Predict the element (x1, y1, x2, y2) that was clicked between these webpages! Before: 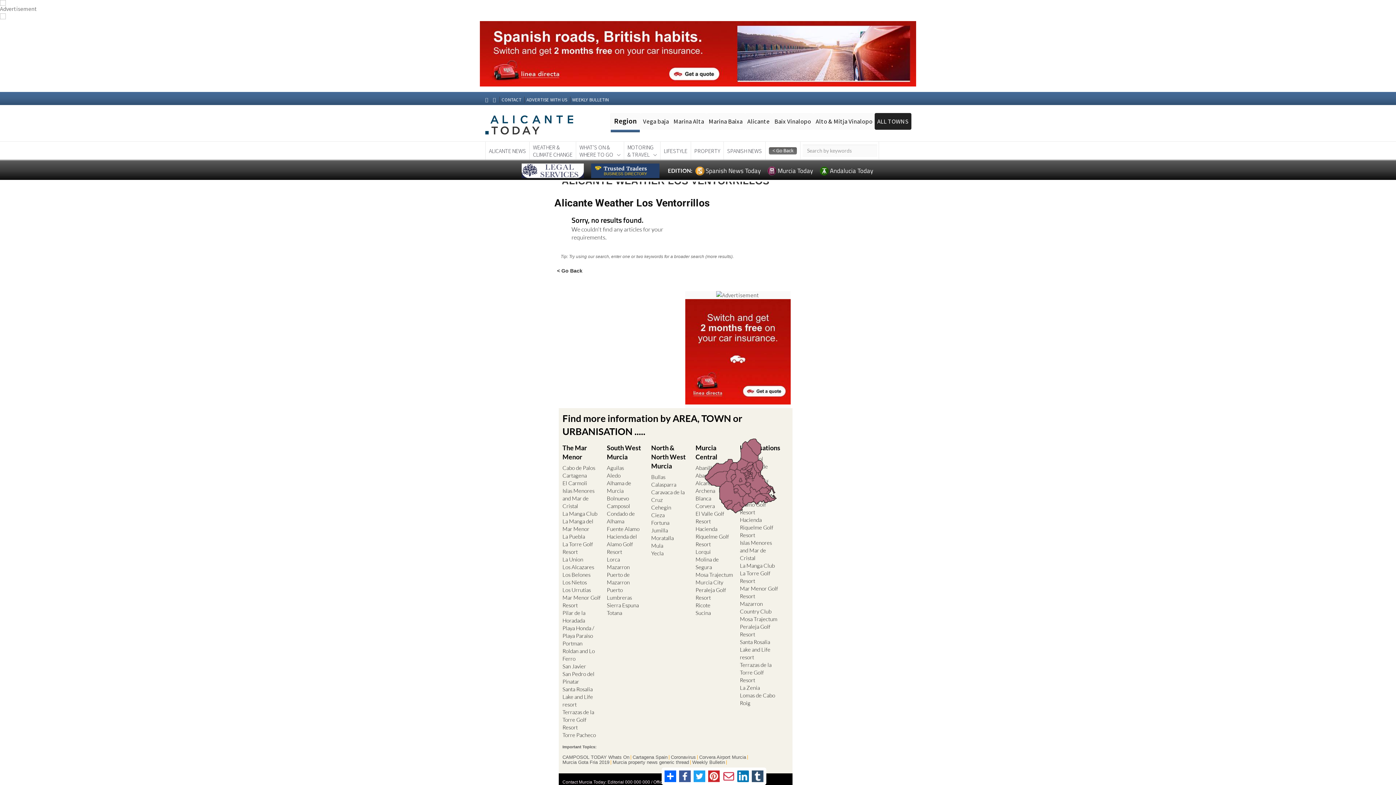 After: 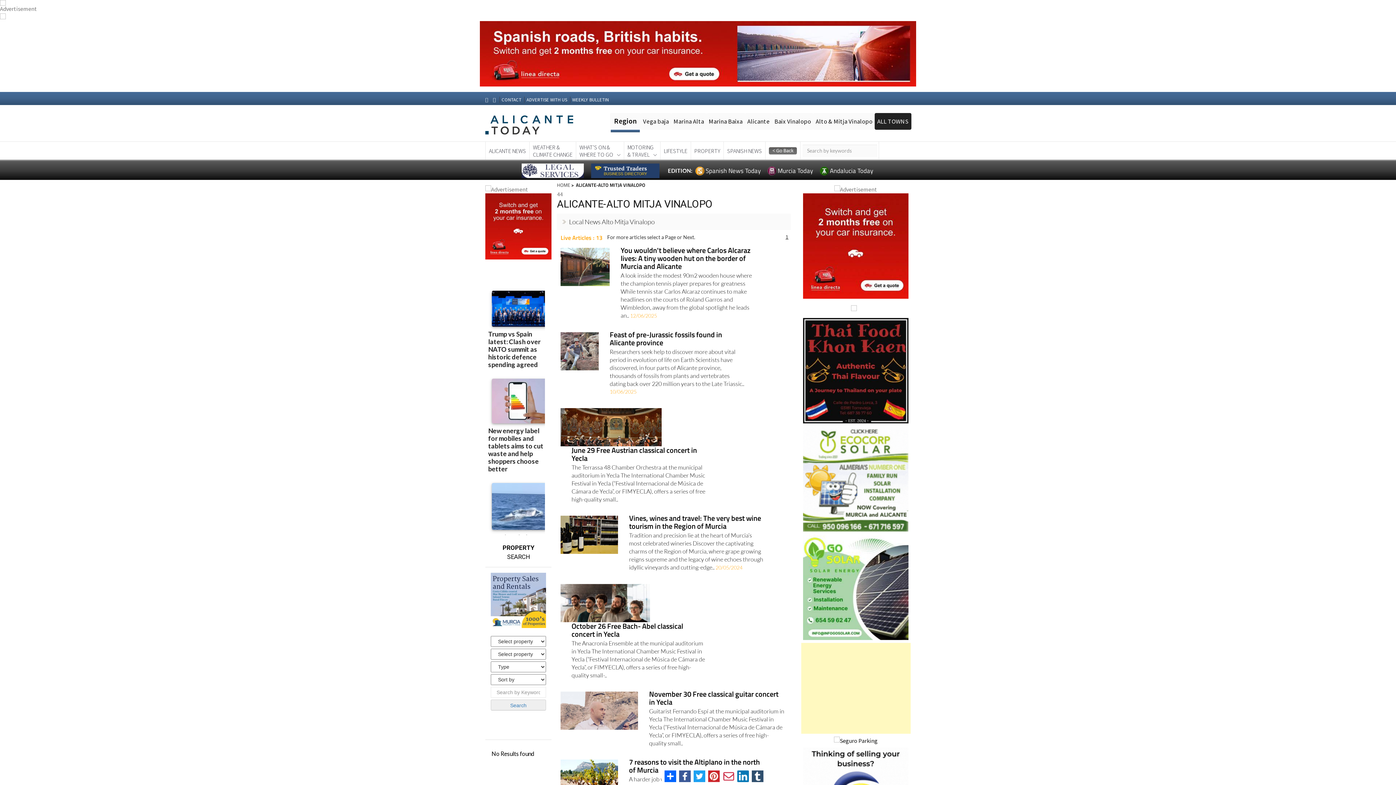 Action: bbox: (815, 117, 872, 125) label: Alto & Mitja Vinalopo